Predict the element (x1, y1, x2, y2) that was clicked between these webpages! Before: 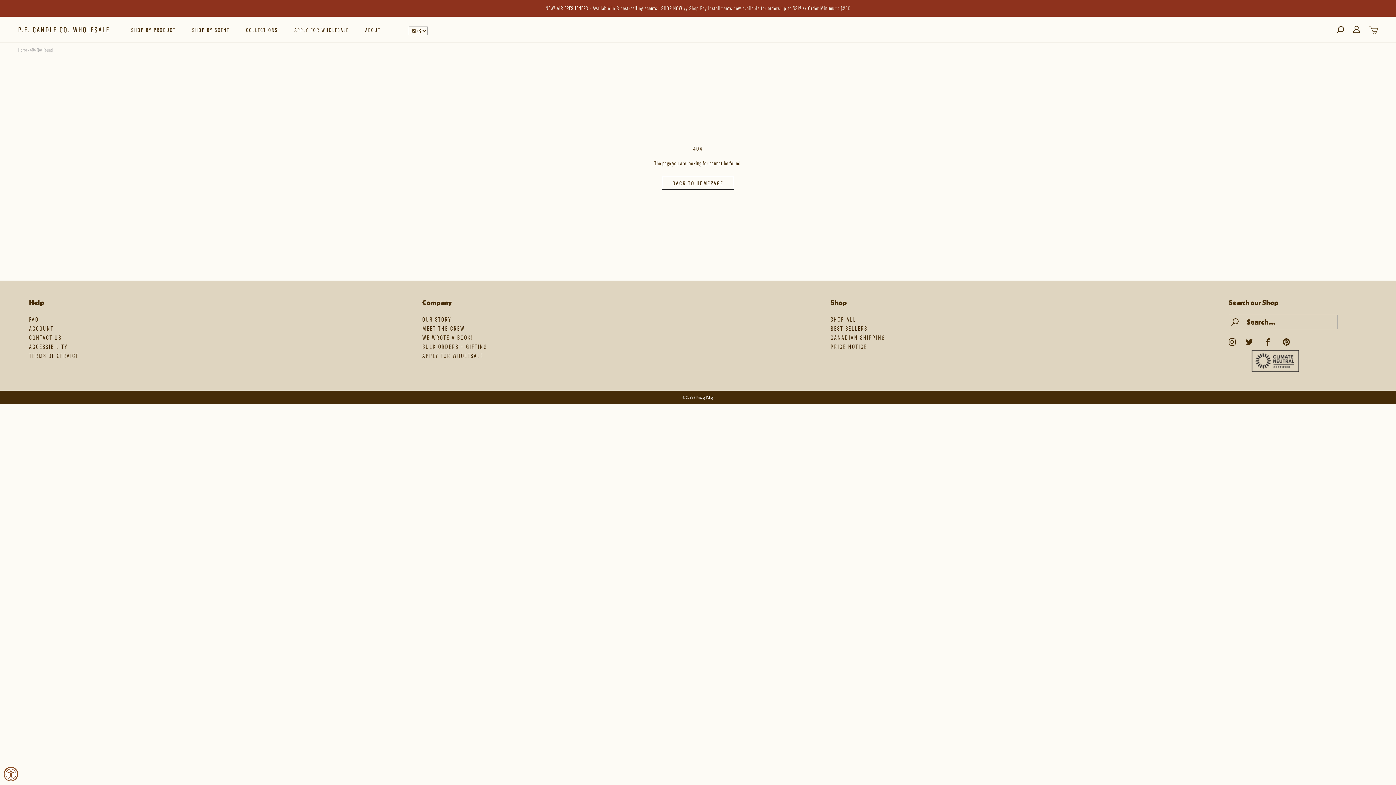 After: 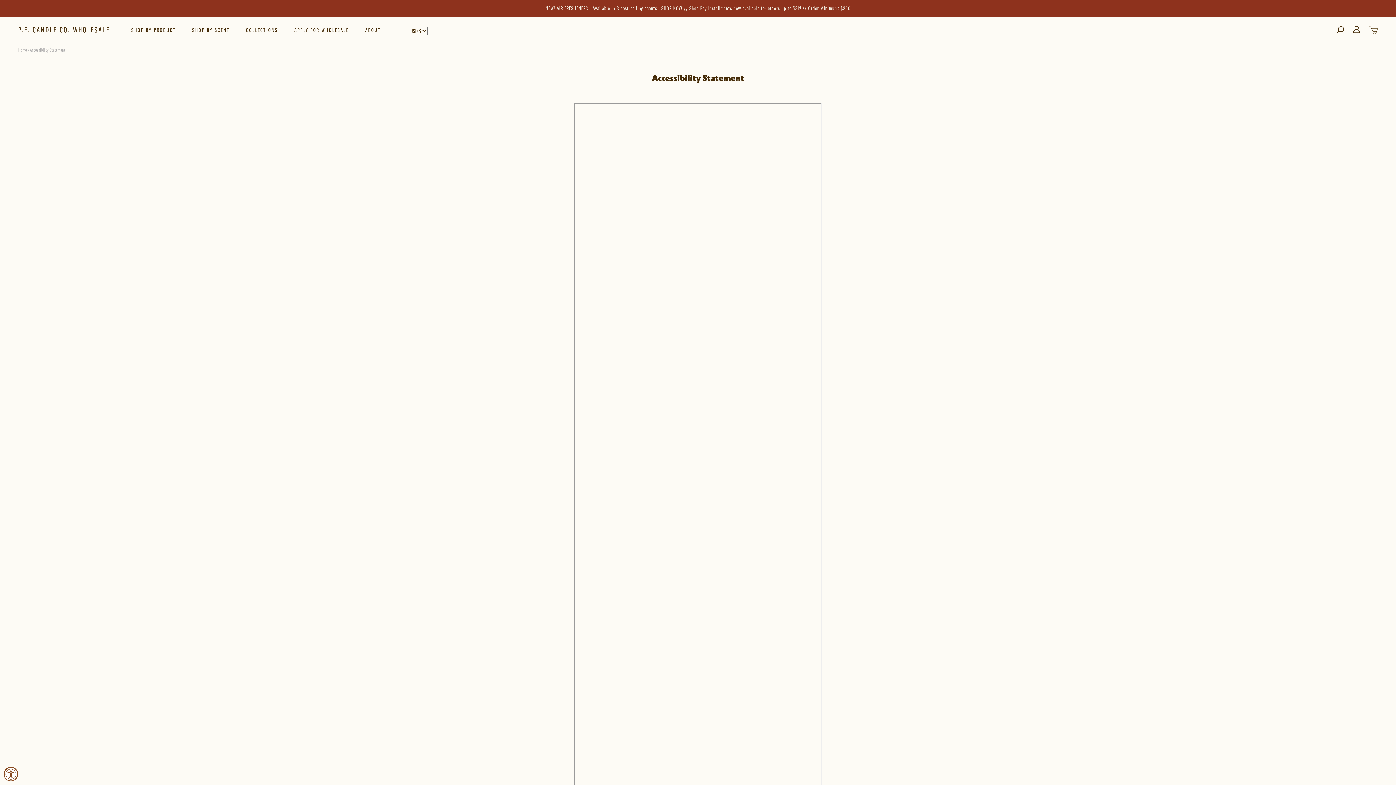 Action: label: ACCESSIBILITY bbox: (29, 342, 78, 351)